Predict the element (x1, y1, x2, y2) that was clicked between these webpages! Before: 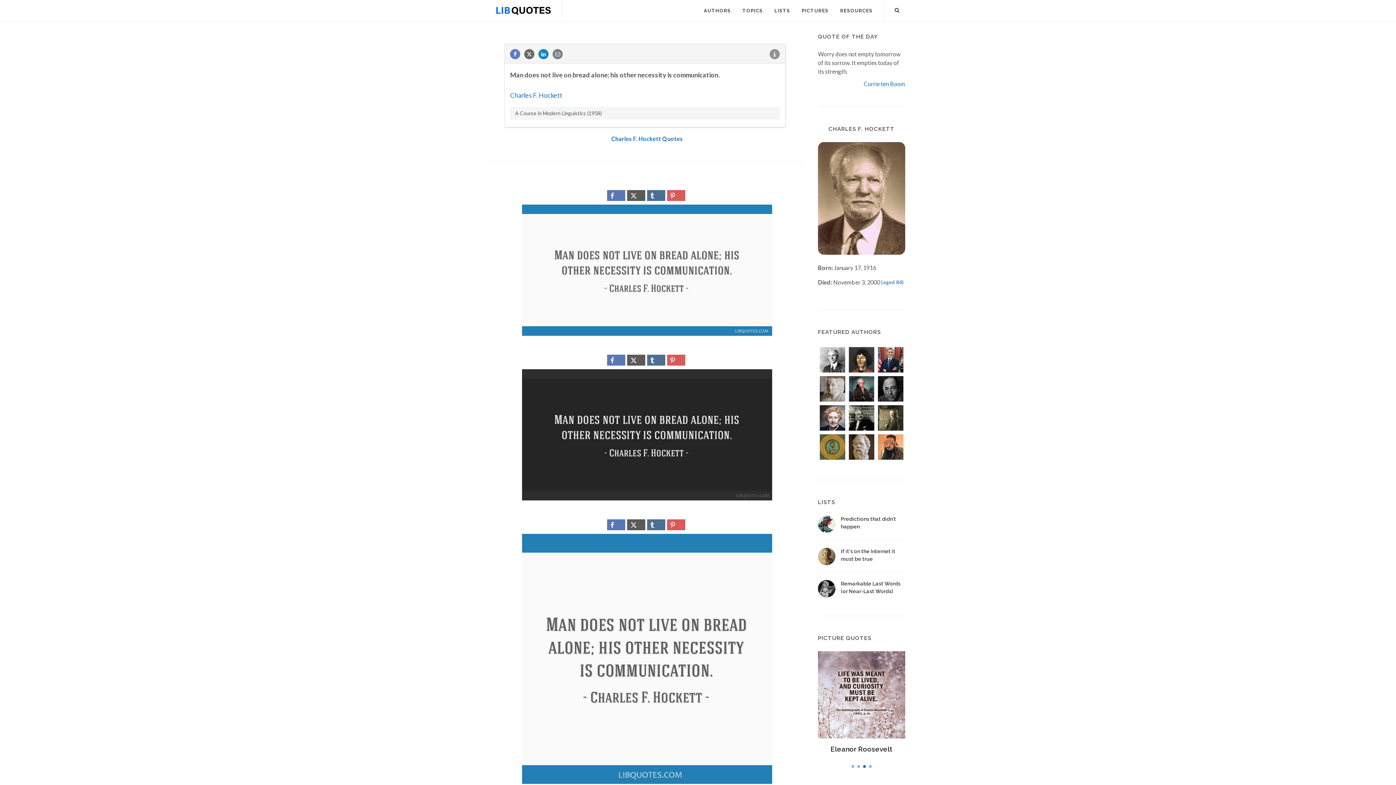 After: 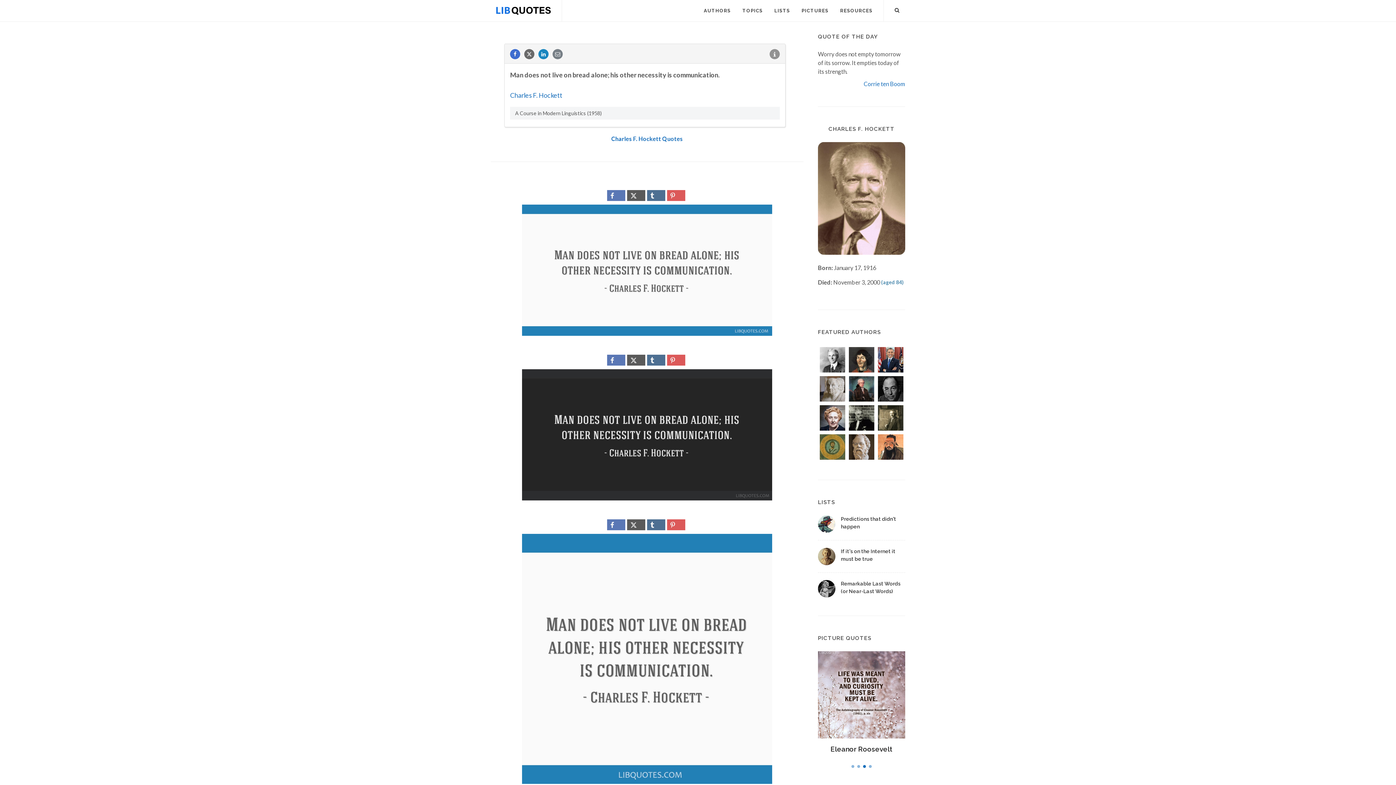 Action: bbox: (510, 47, 524, 61)